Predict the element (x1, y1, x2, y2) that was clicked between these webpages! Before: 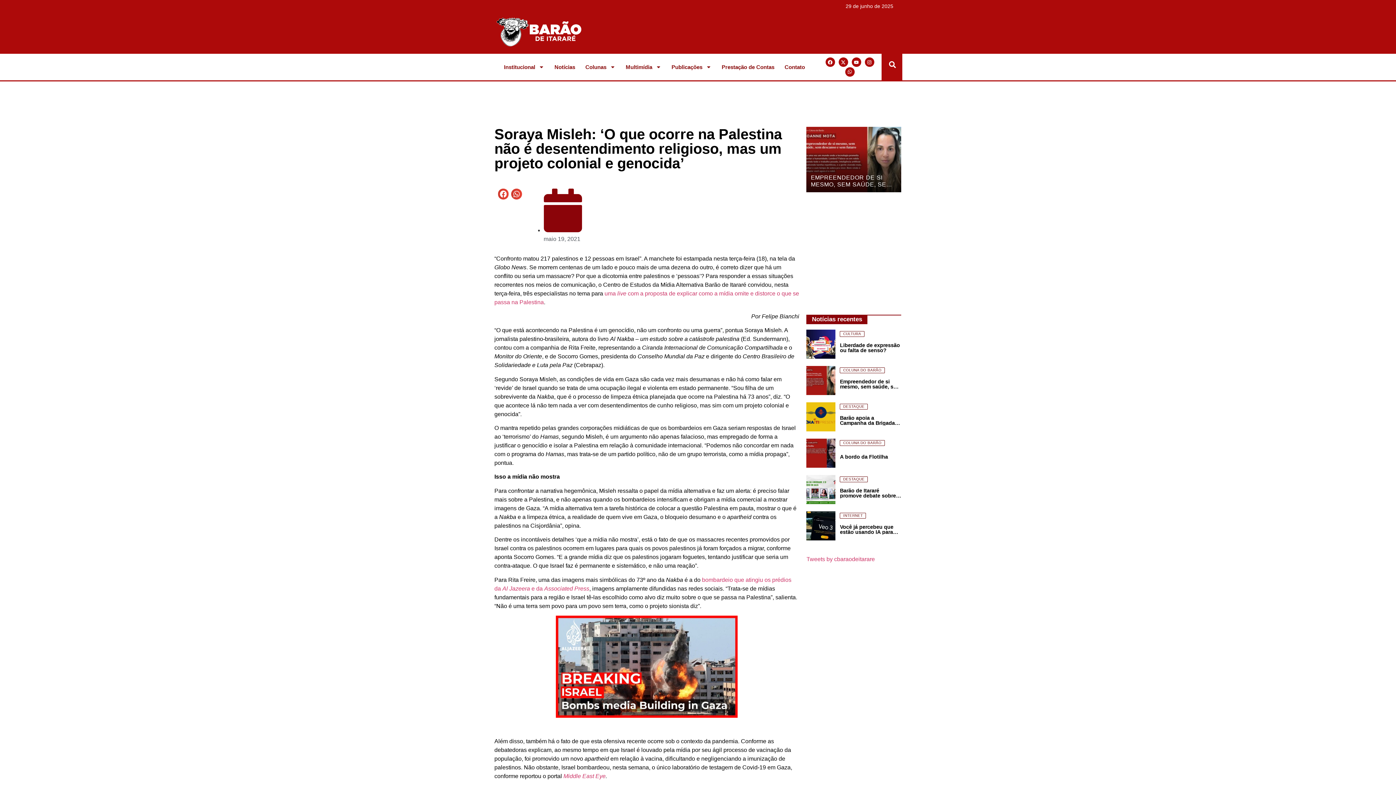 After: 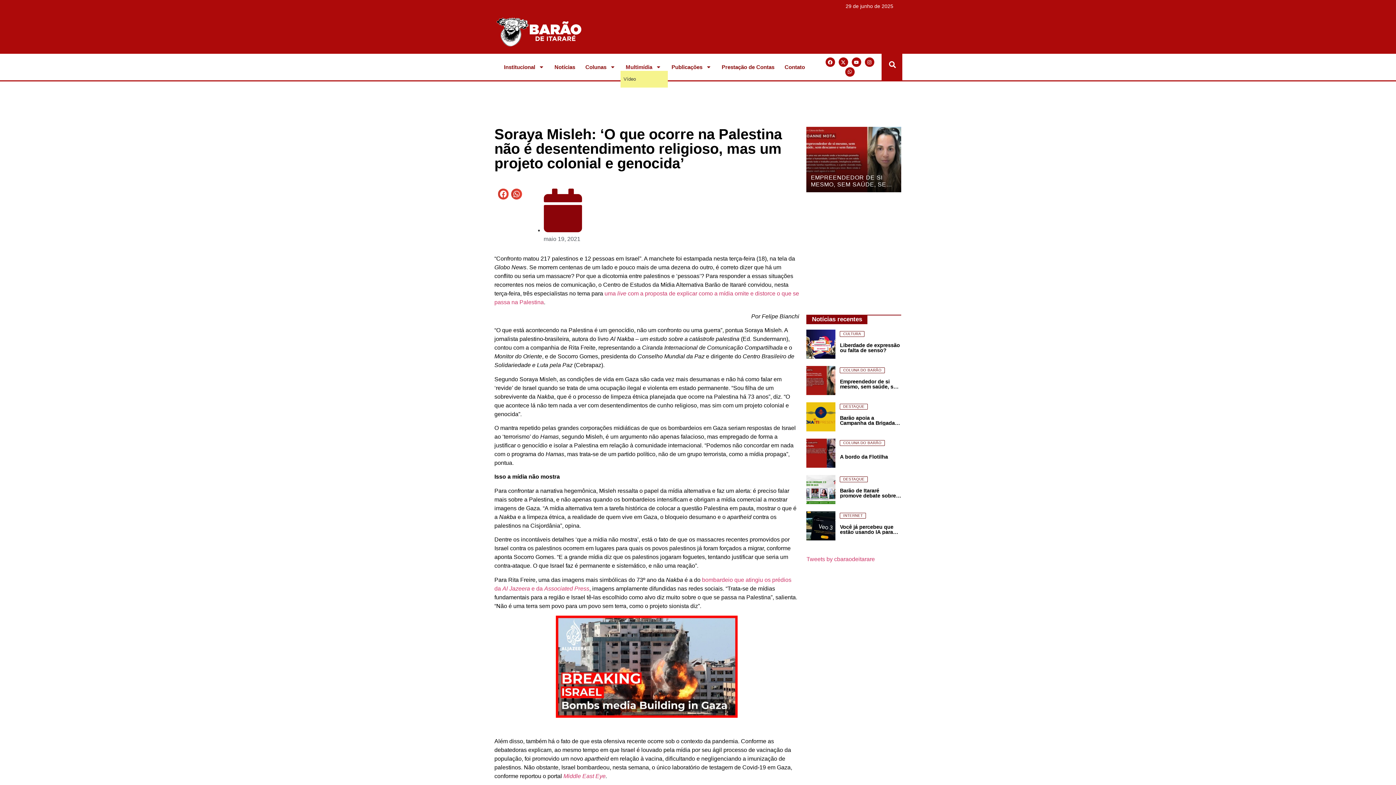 Action: label: Multimídia bbox: (620, 63, 666, 70)